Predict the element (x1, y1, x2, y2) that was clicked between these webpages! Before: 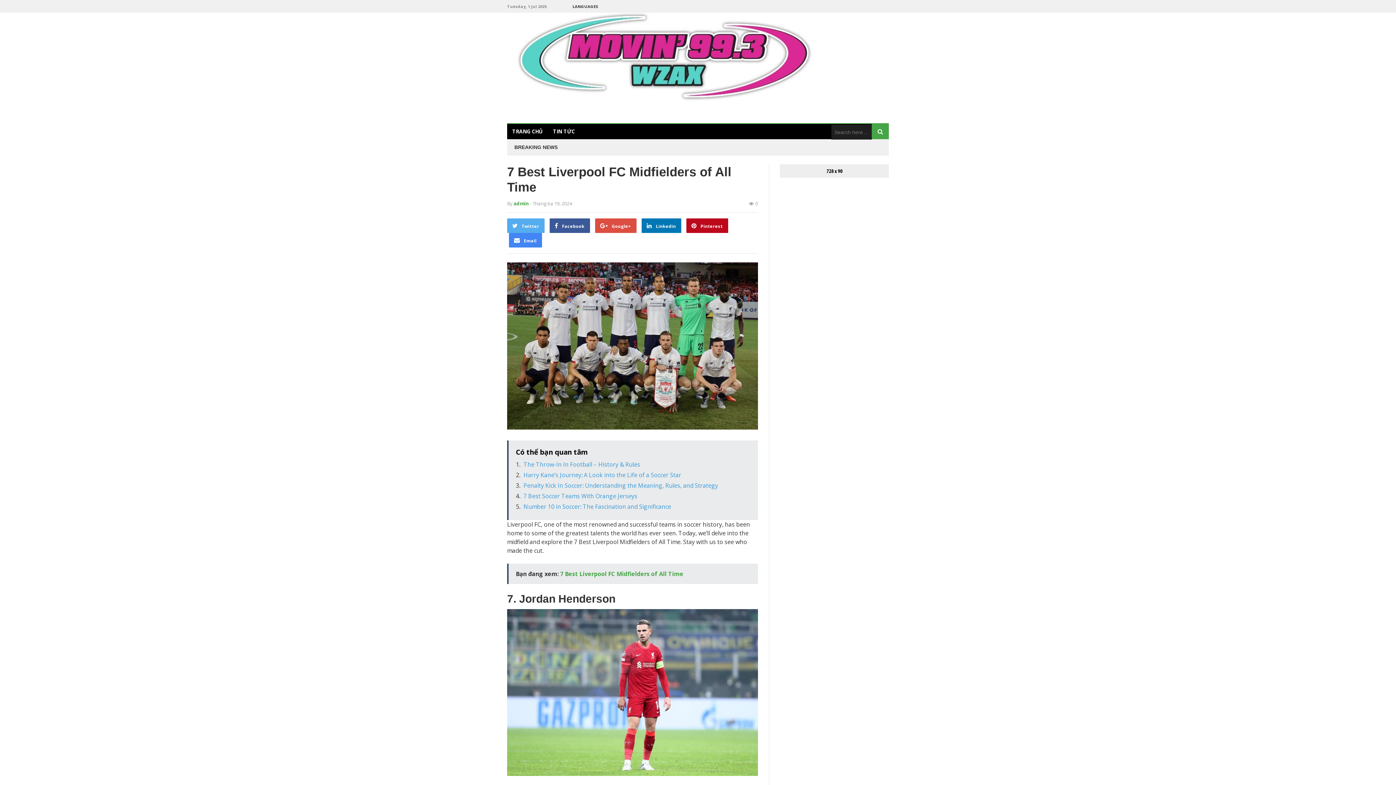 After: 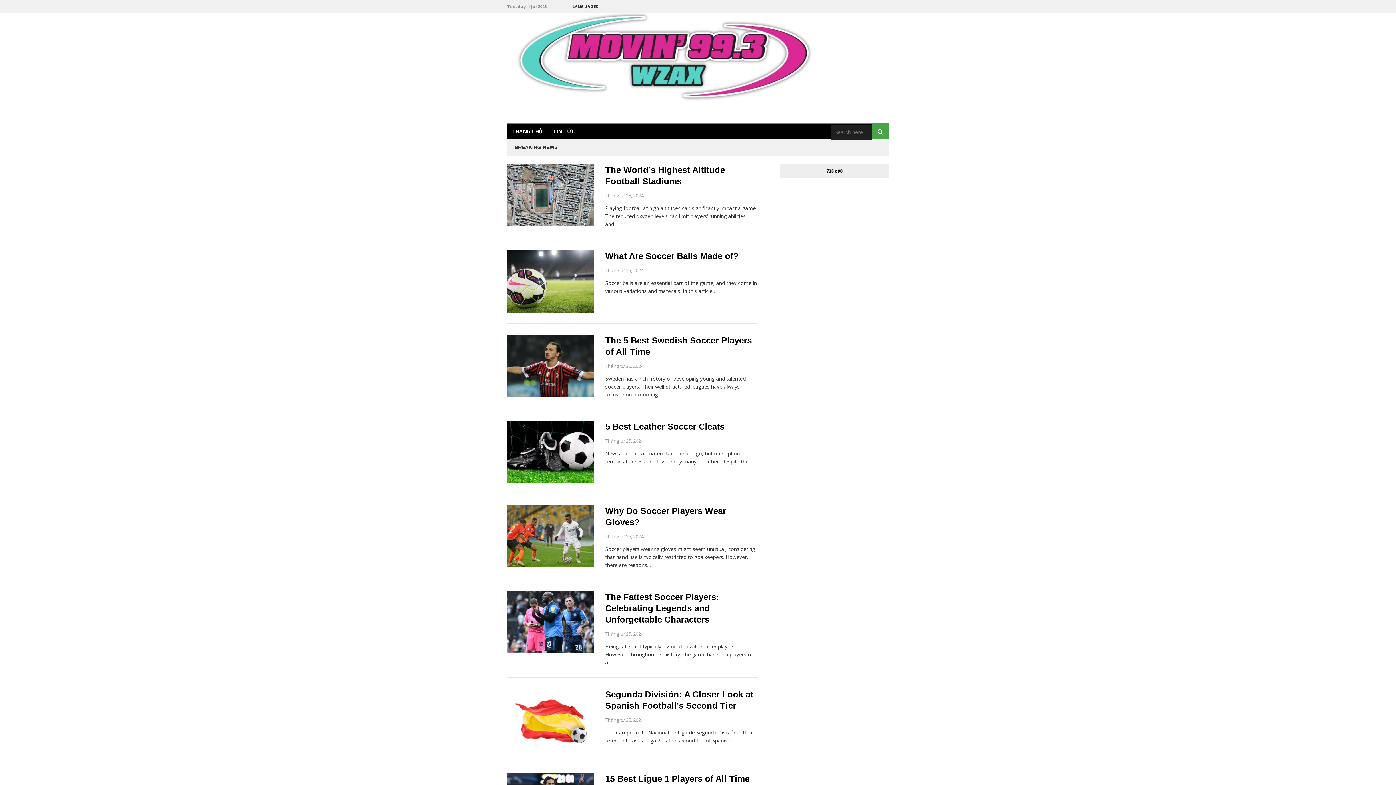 Action: bbox: (507, 12, 833, 123)